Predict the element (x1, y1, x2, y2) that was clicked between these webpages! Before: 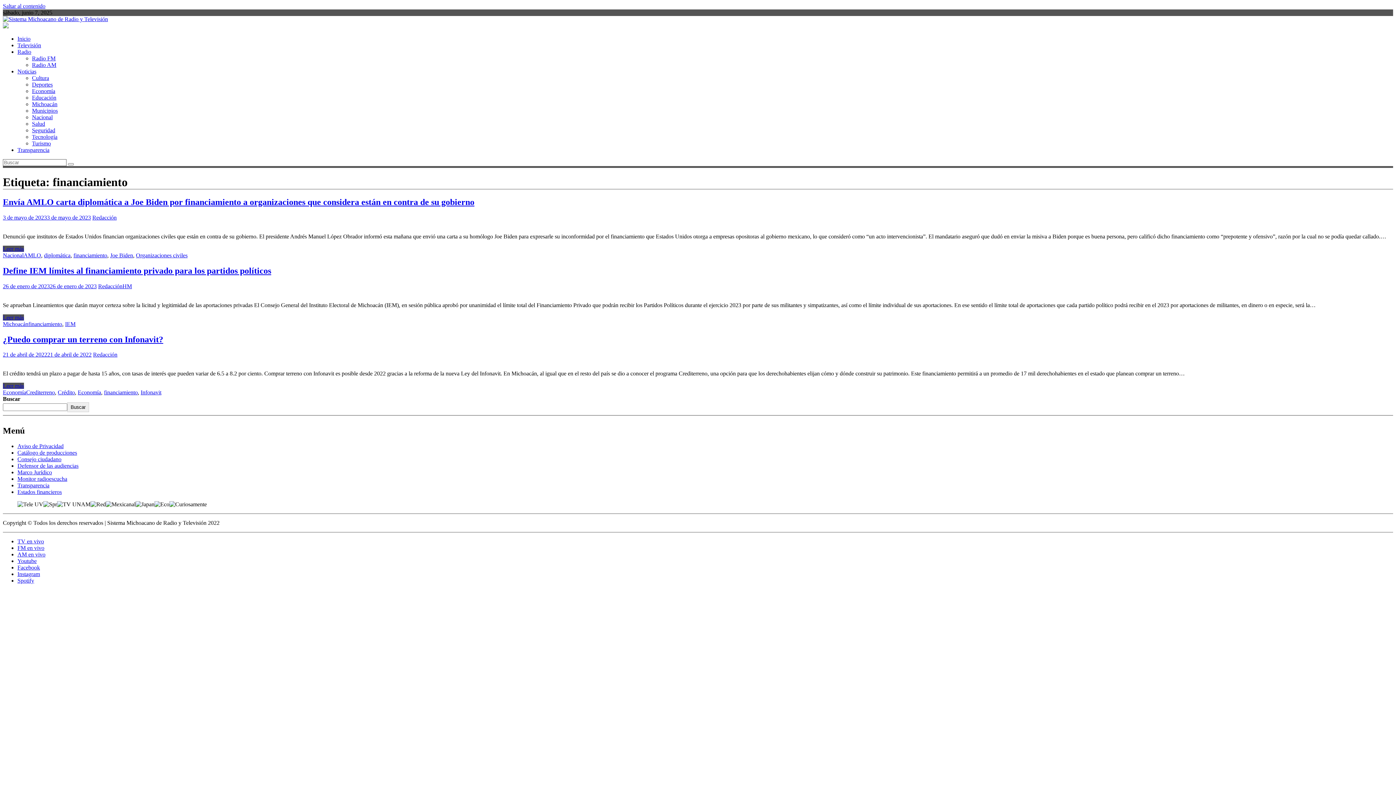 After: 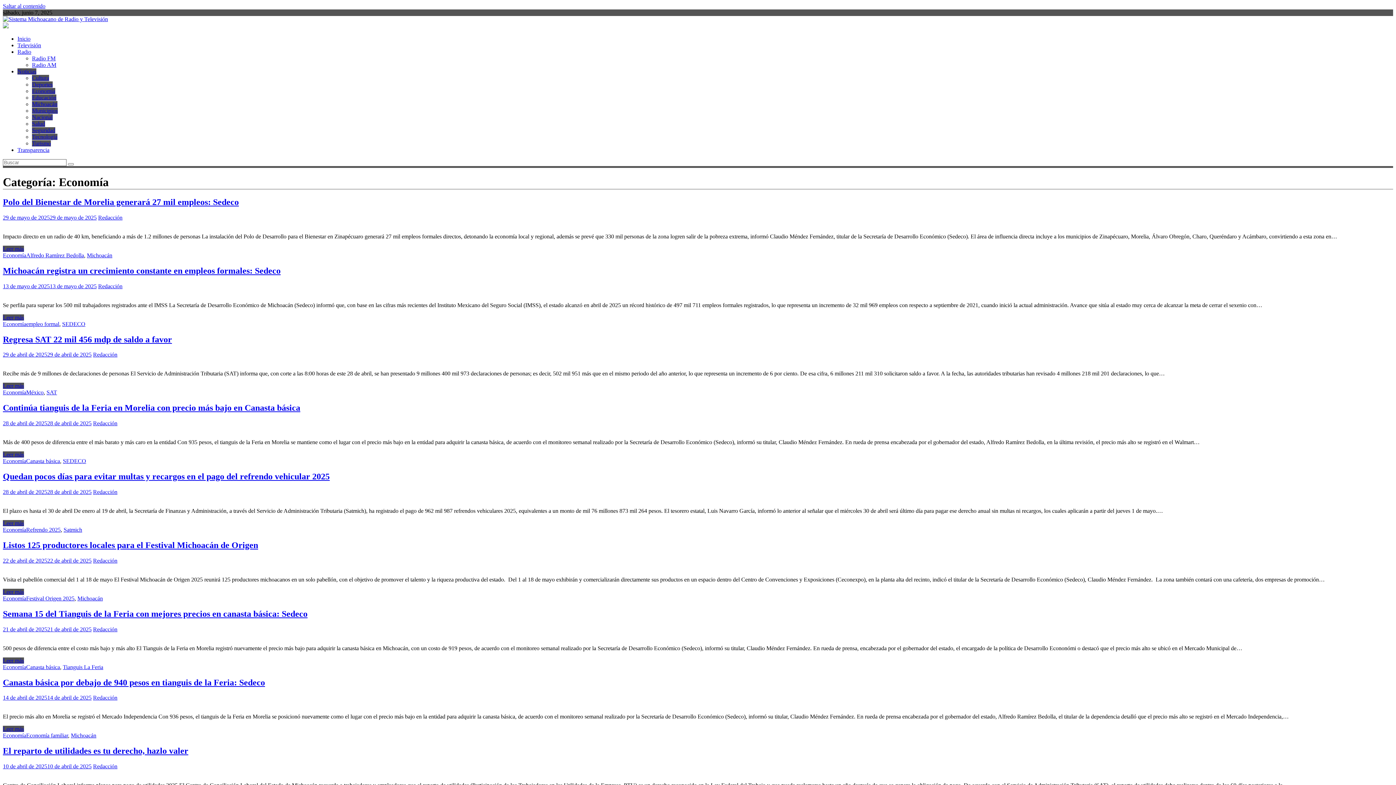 Action: bbox: (32, 88, 55, 94) label: Economía